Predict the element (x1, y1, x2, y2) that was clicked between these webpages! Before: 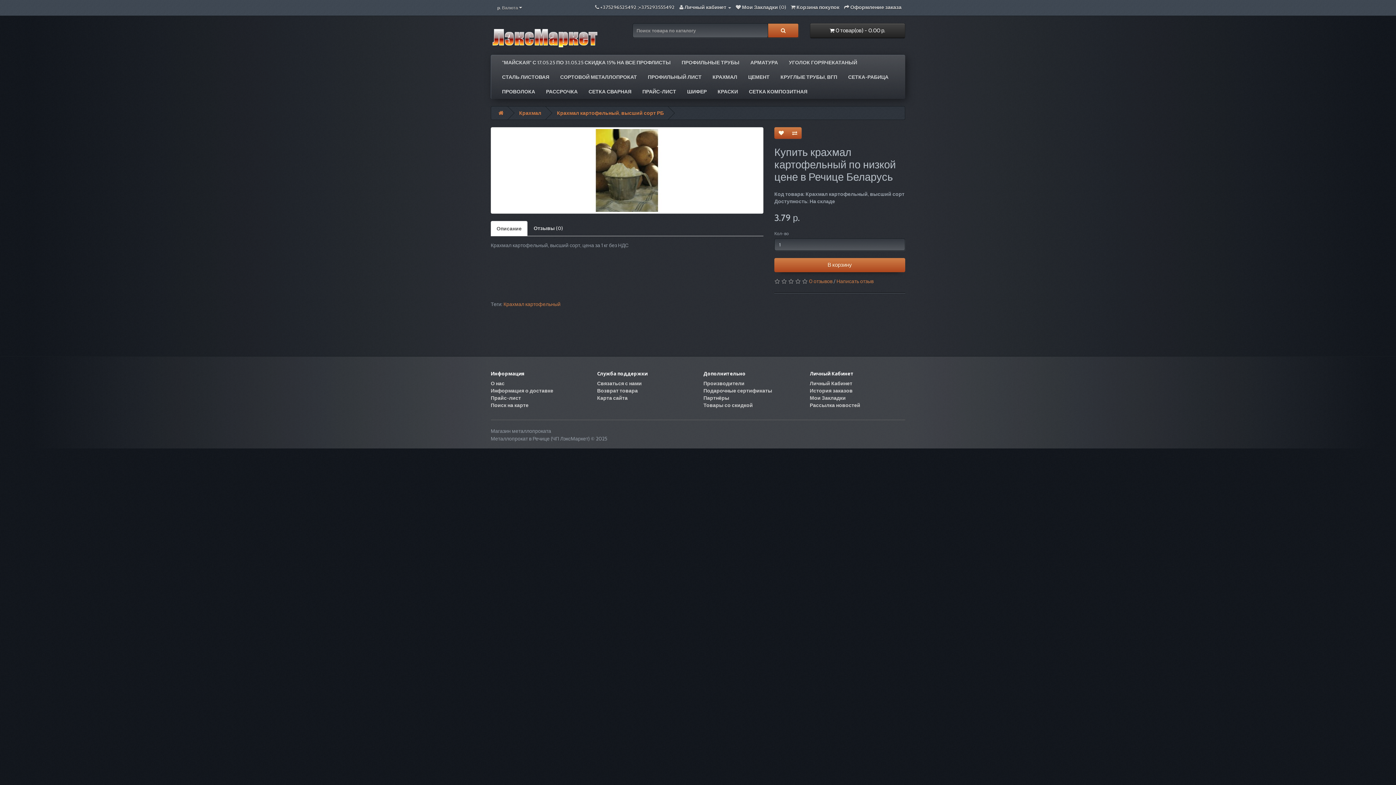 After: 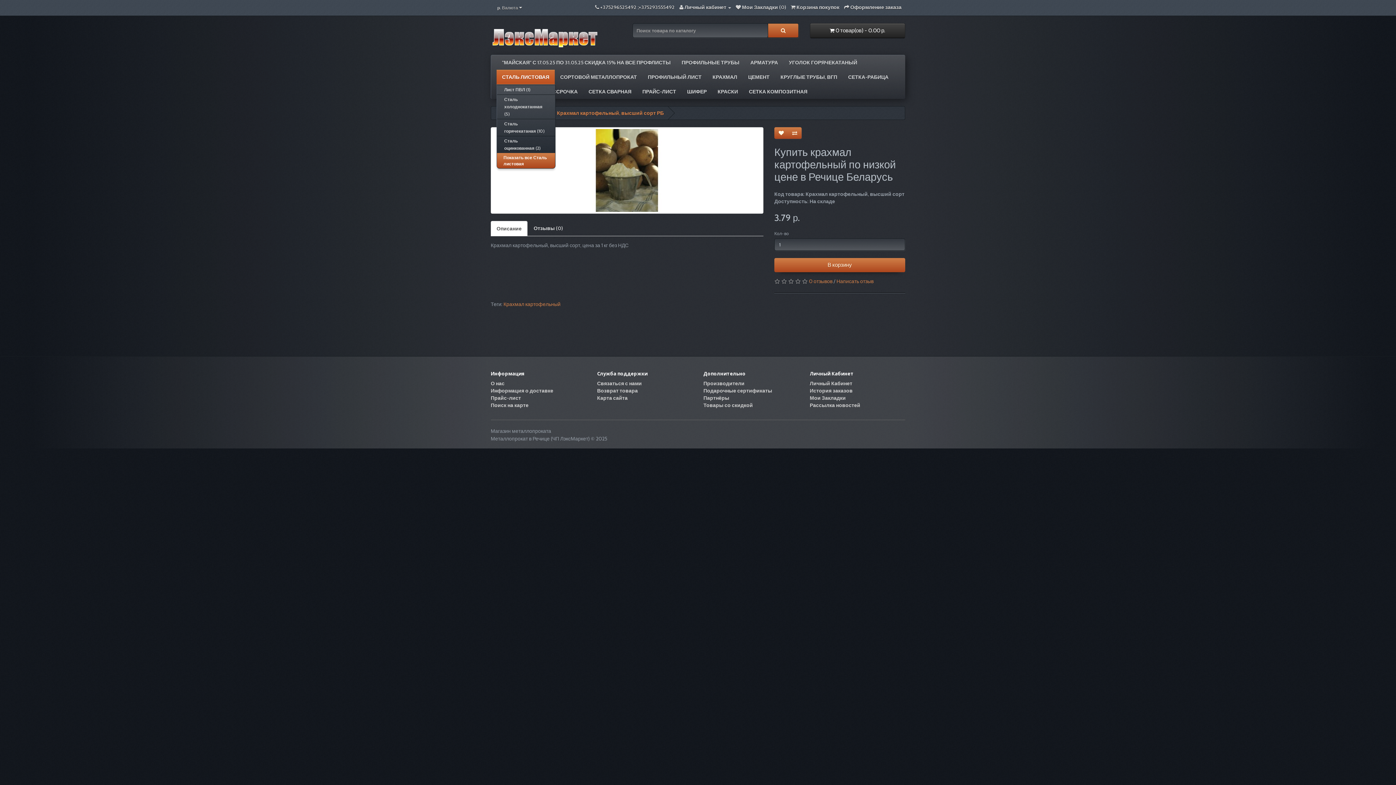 Action: label: СТАЛЬ ЛИСТОВАЯ bbox: (496, 69, 554, 84)